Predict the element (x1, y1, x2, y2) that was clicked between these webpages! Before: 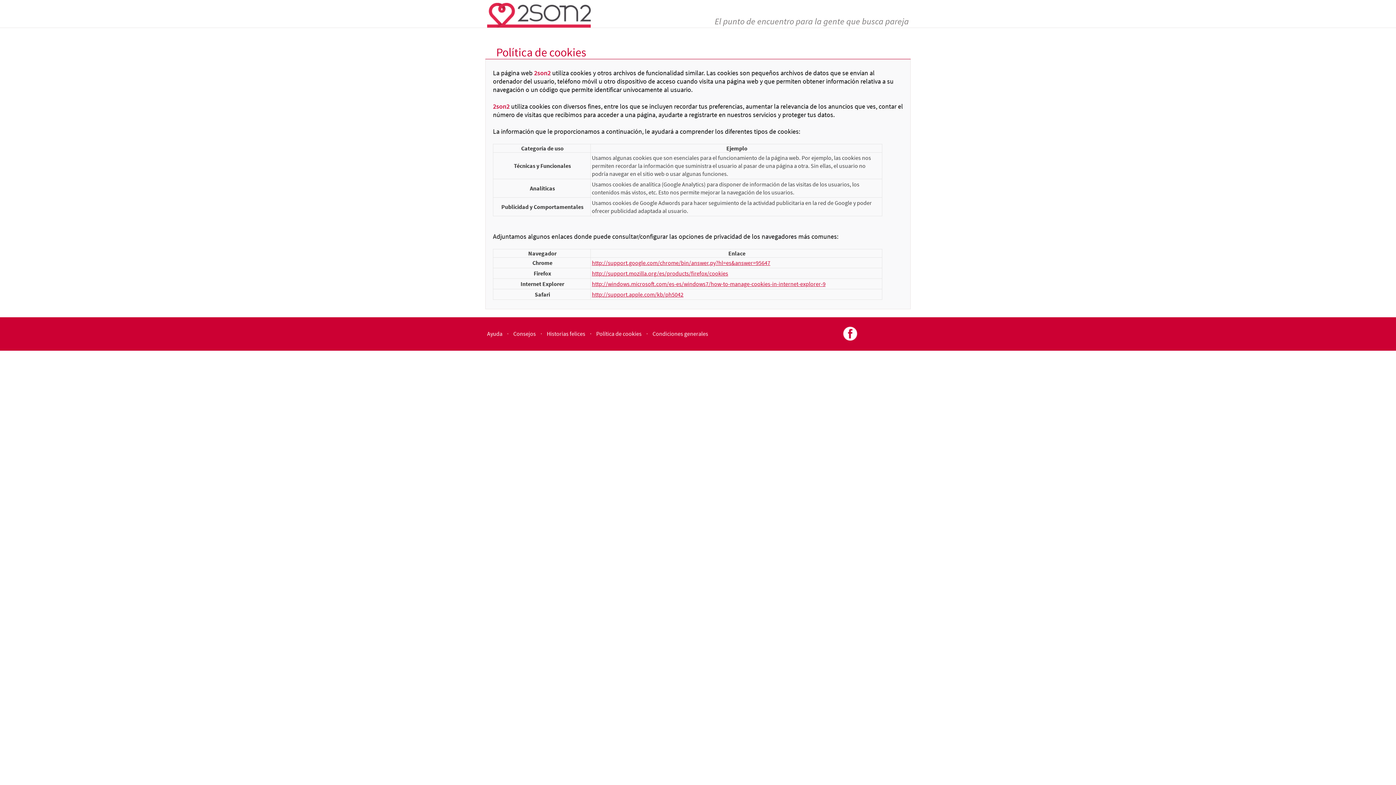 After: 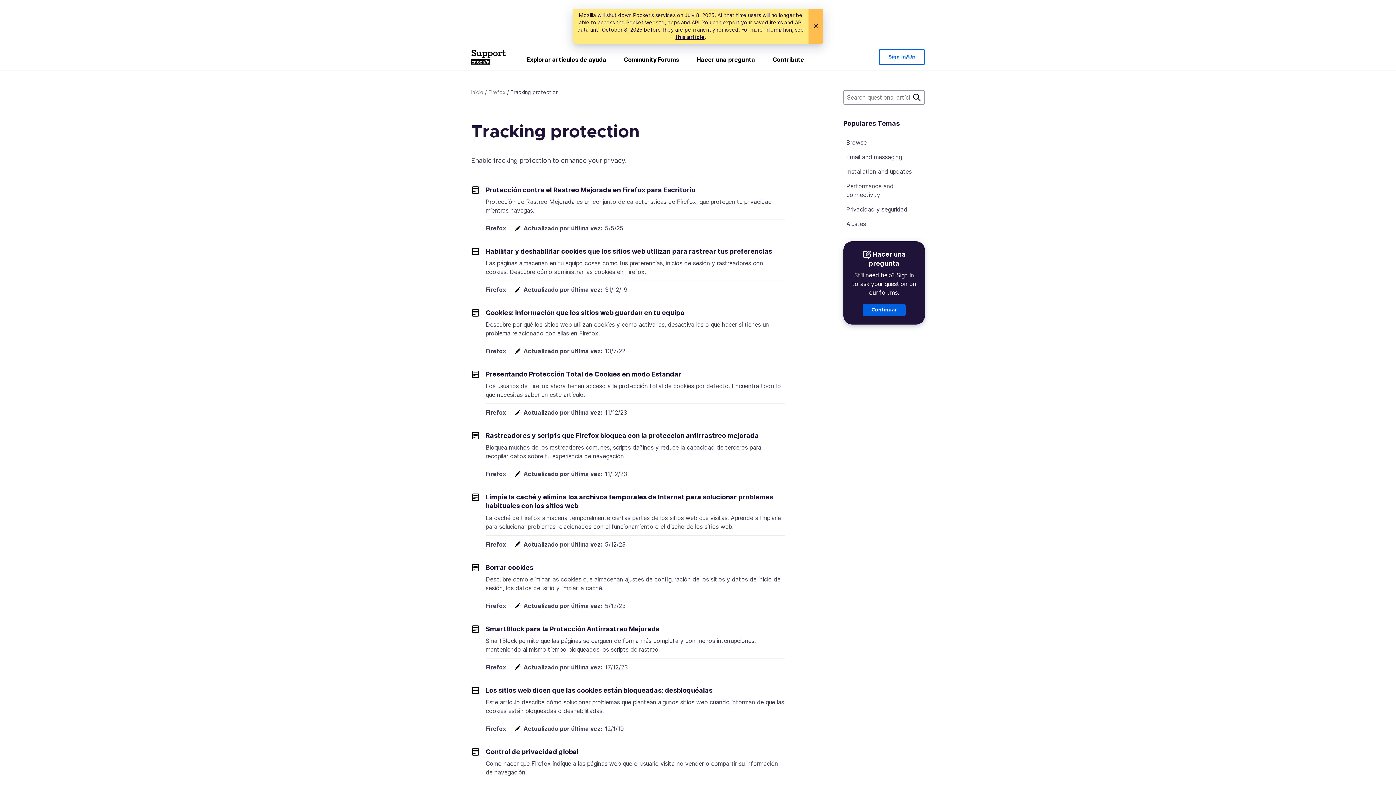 Action: label: http://support.mozilla.org/es/products/firefox/cookies bbox: (592, 269, 728, 277)